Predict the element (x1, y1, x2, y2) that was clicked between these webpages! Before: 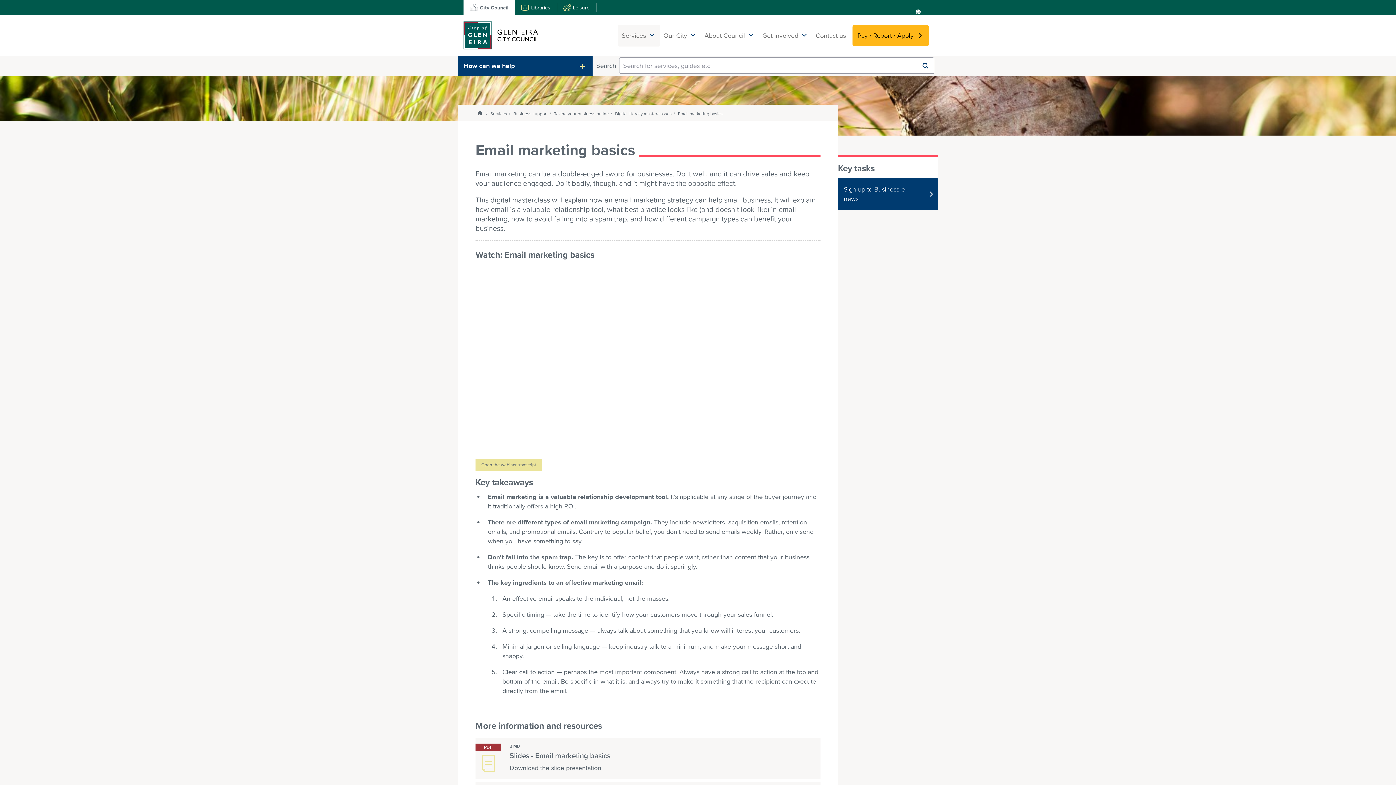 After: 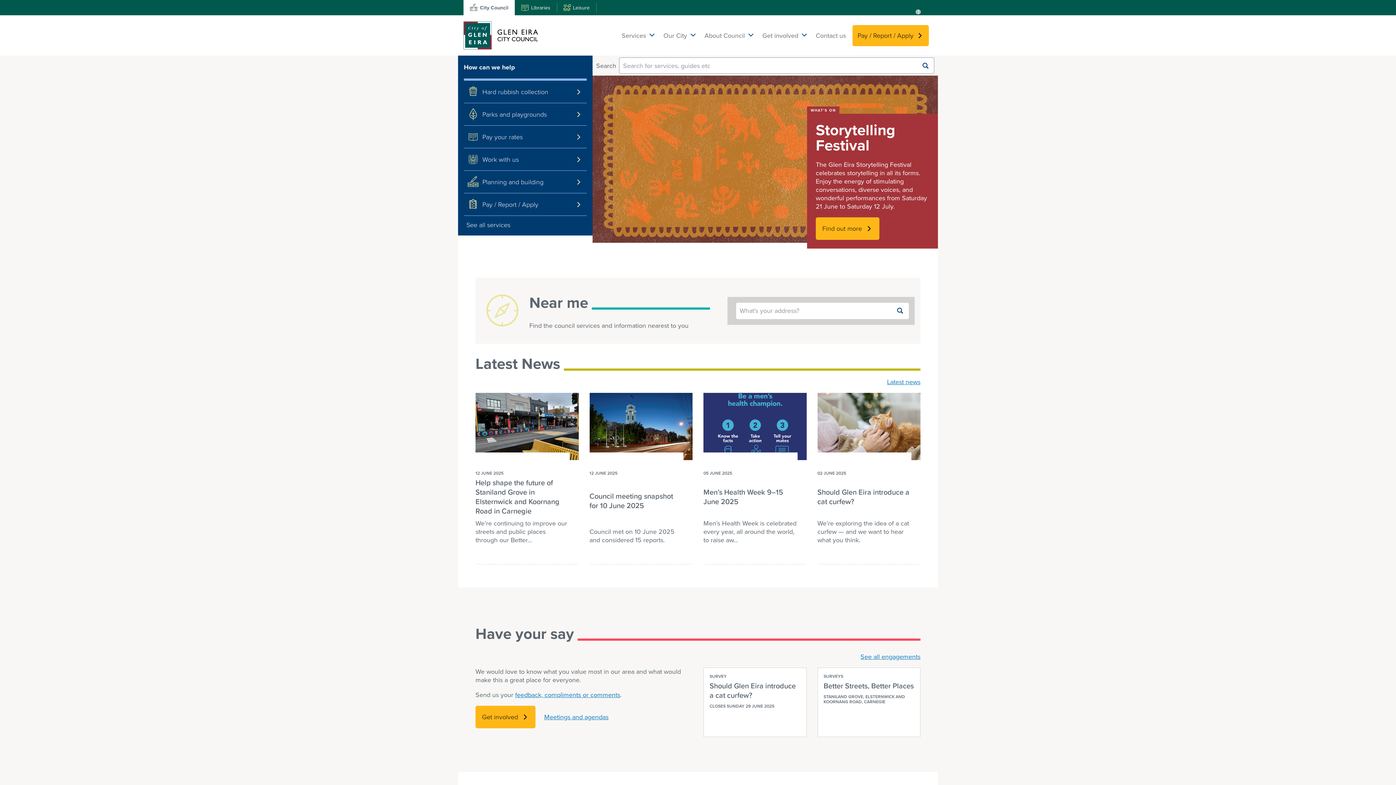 Action: label: Glen Eira City Council - Home page logo bbox: (463, 20, 538, 50)